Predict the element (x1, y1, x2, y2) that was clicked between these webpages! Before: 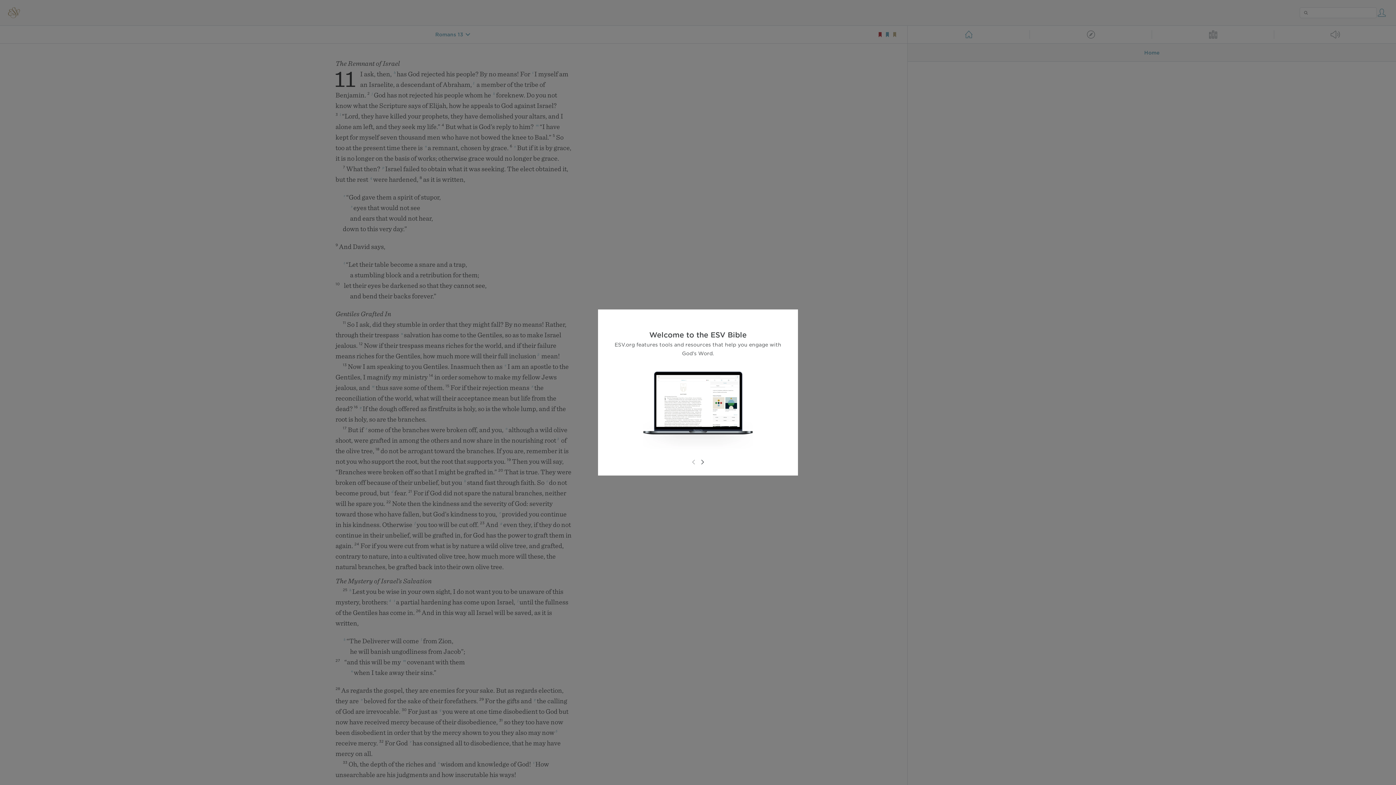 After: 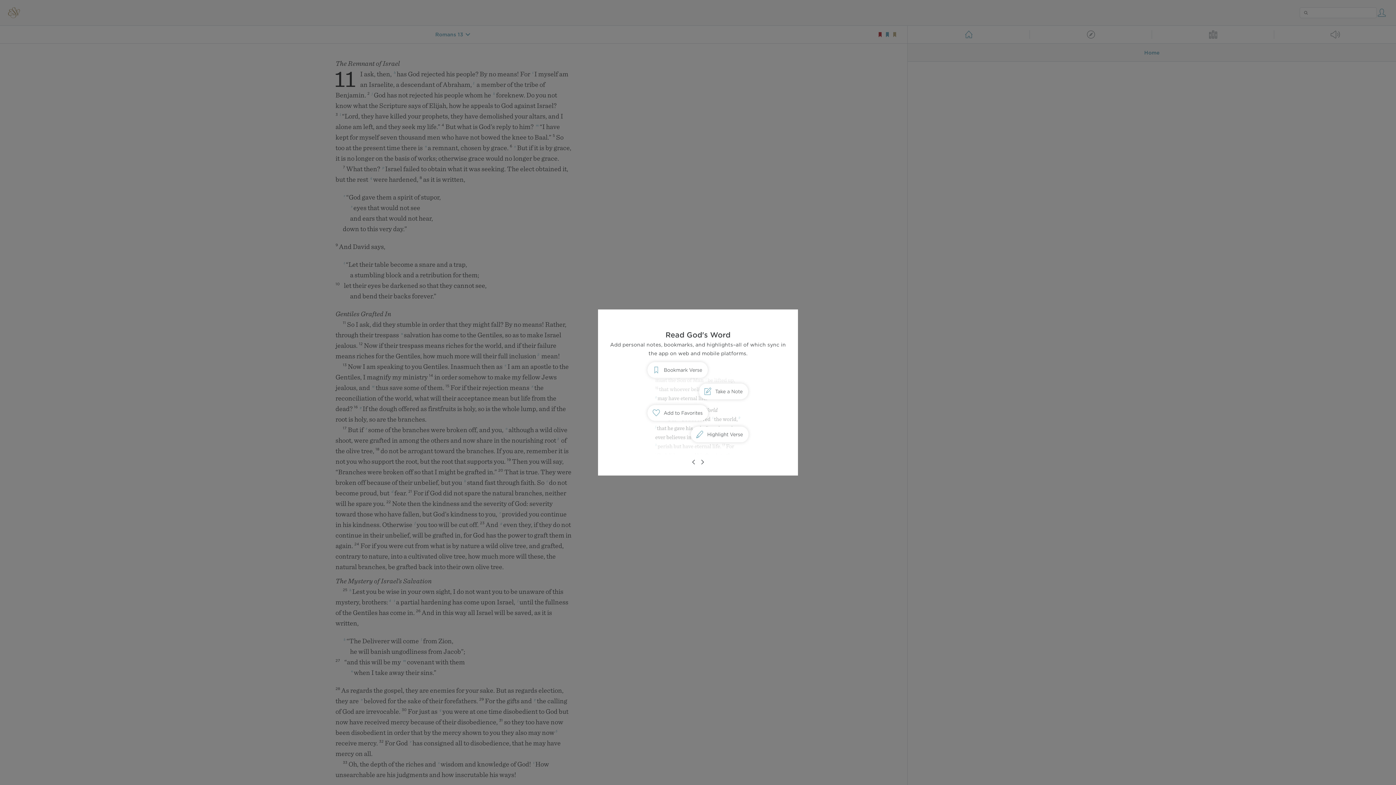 Action: bbox: (698, 458, 706, 466)